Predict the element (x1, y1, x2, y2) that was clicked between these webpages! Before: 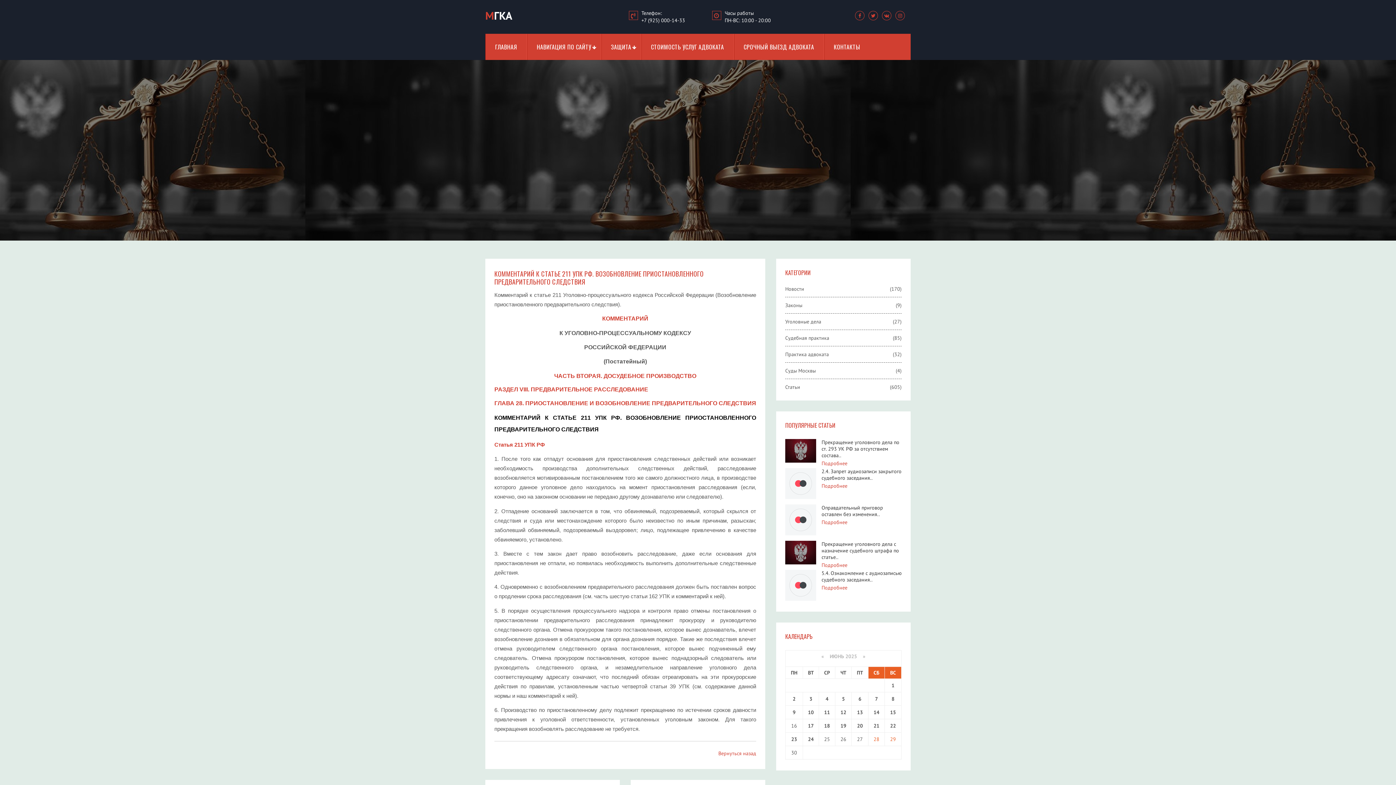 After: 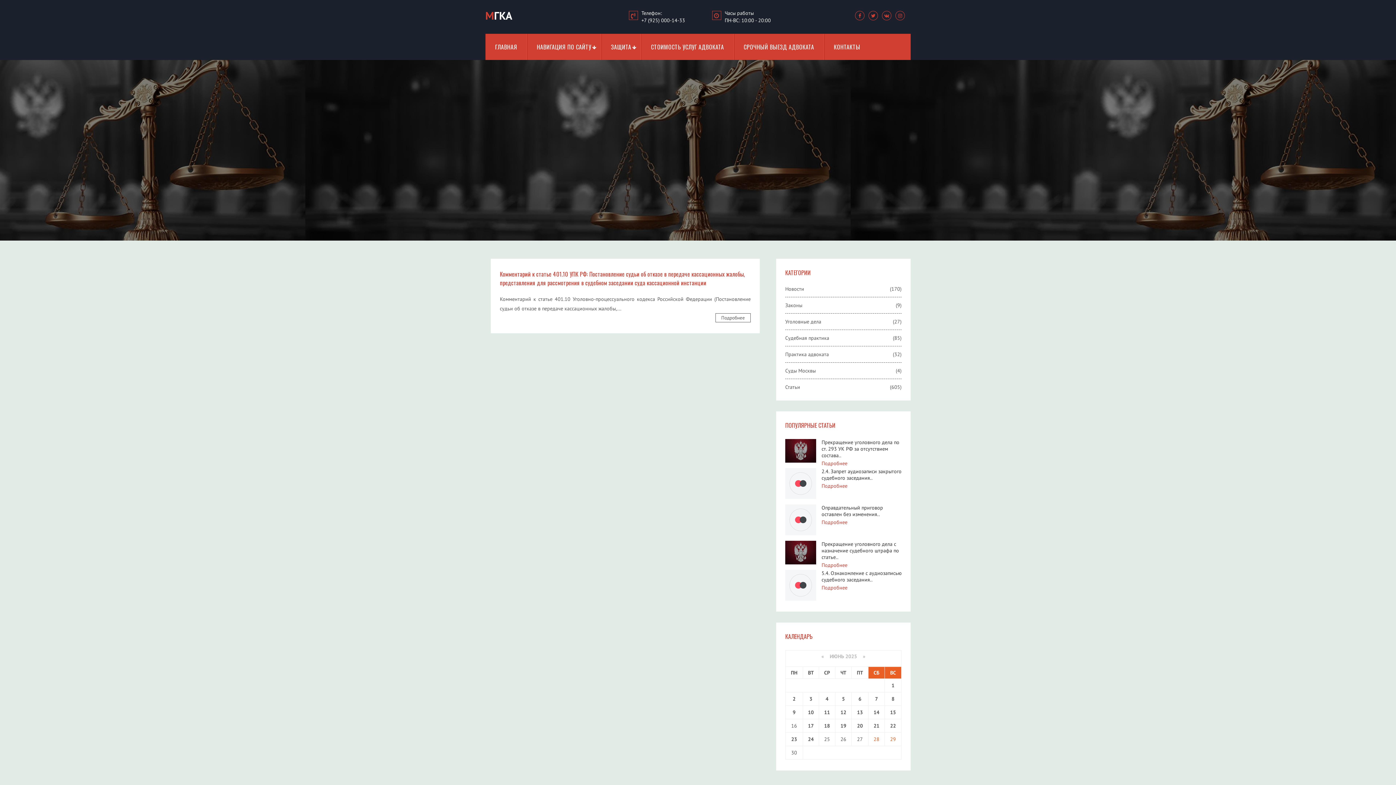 Action: label: 10 bbox: (808, 709, 814, 716)